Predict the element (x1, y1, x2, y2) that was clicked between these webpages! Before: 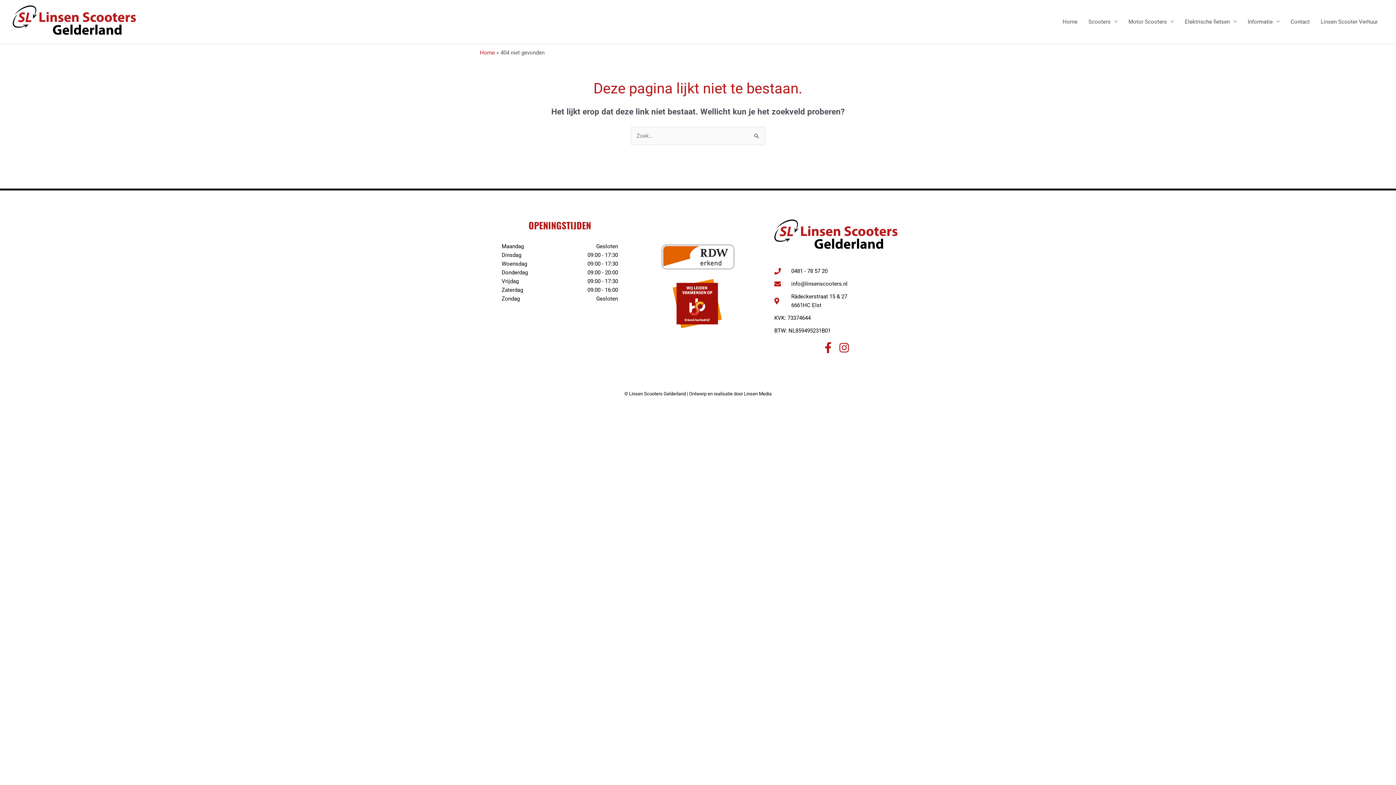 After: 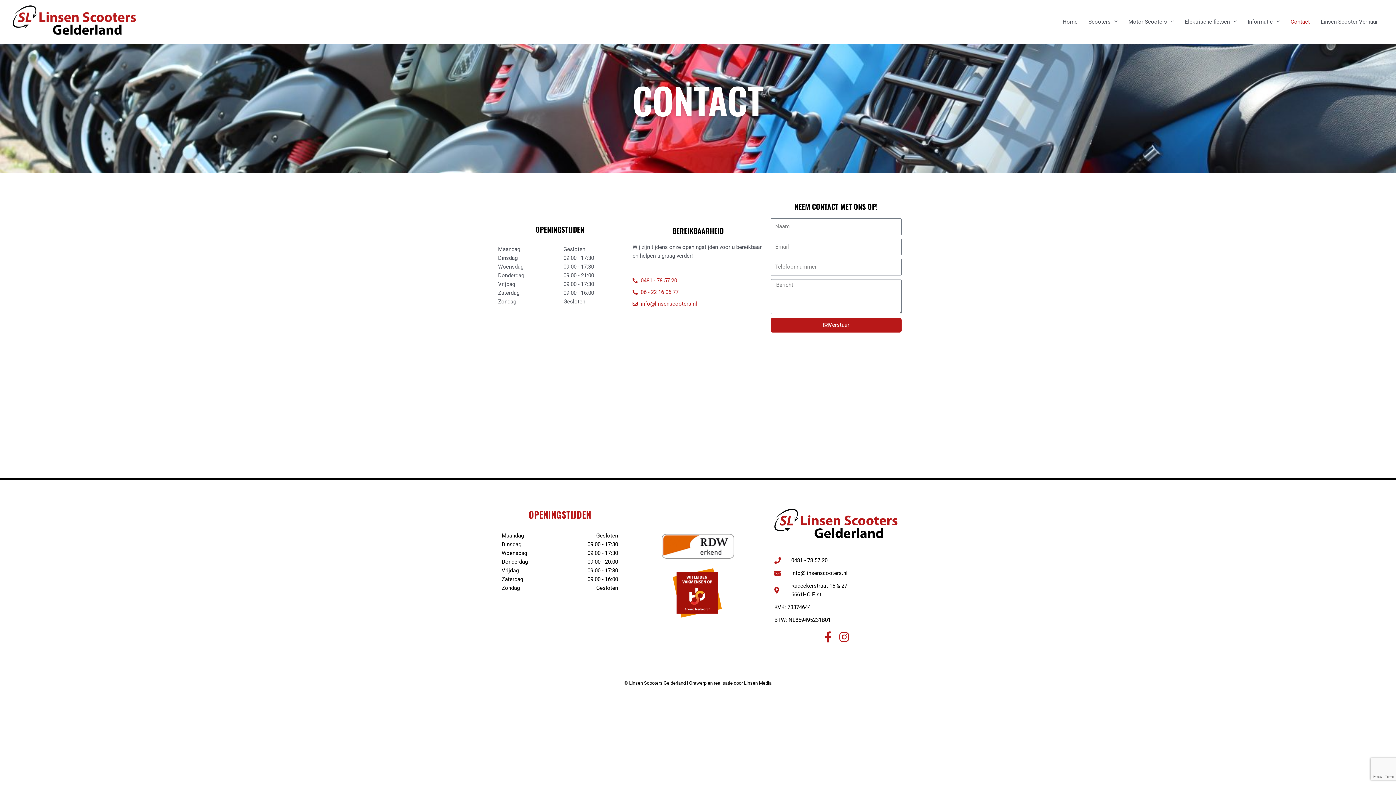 Action: label: Contact bbox: (1285, 0, 1315, 43)